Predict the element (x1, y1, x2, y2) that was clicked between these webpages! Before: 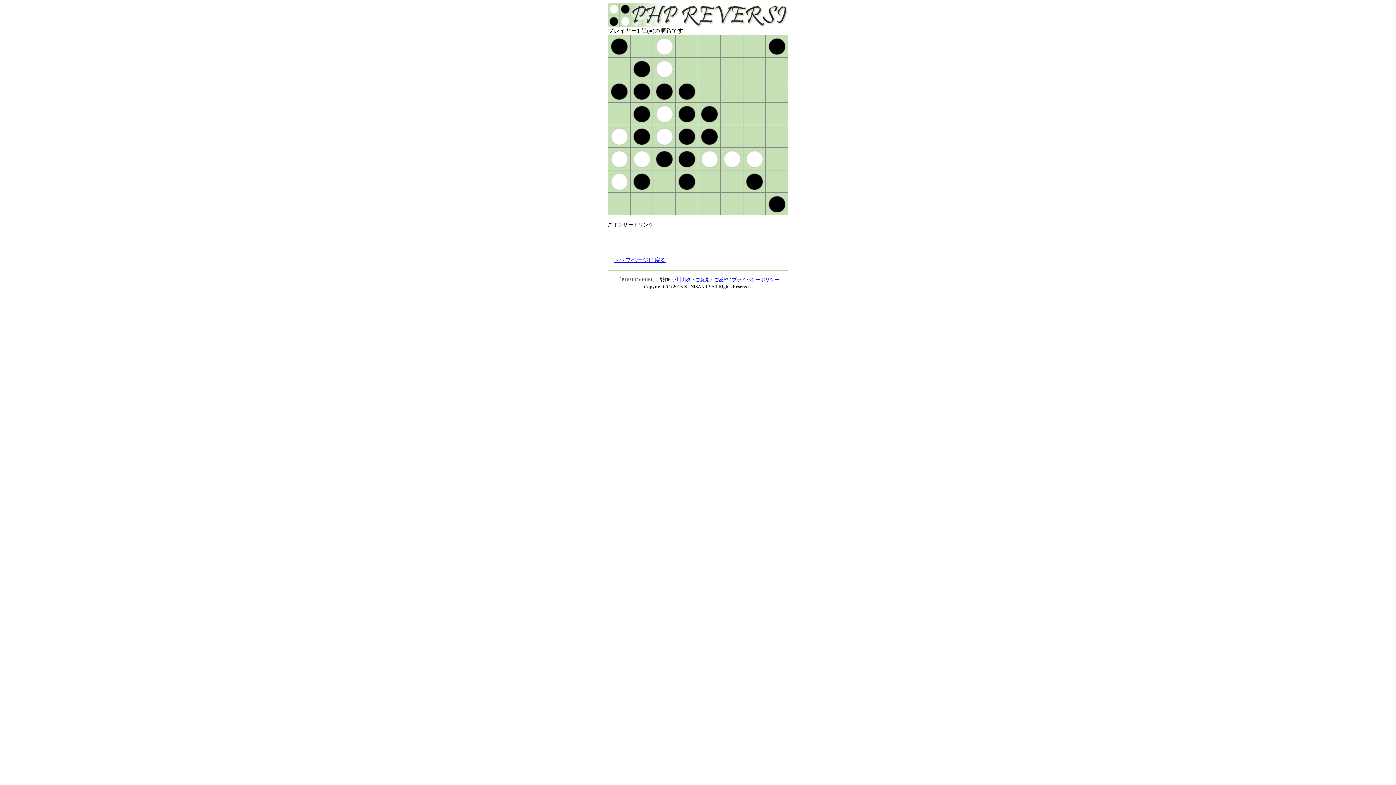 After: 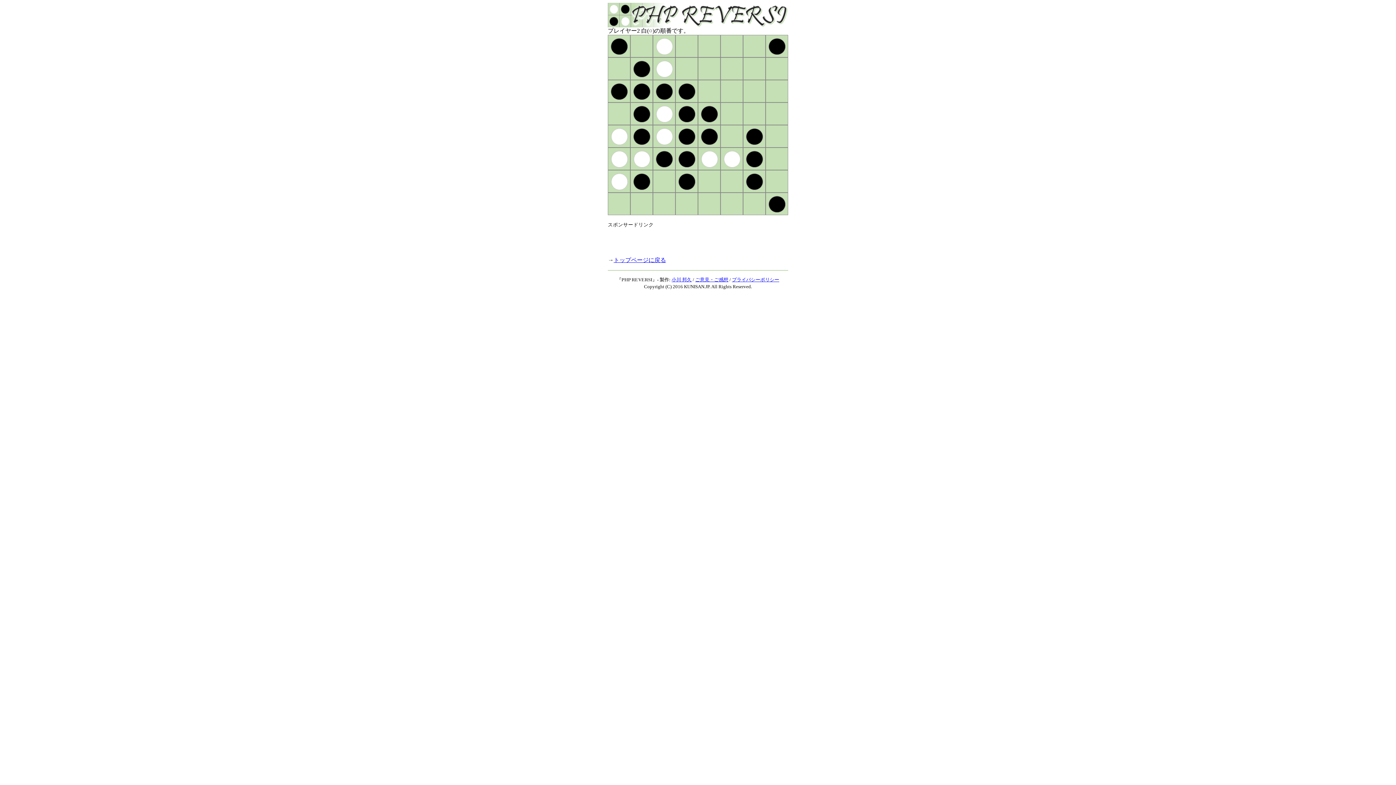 Action: bbox: (743, 142, 765, 148)